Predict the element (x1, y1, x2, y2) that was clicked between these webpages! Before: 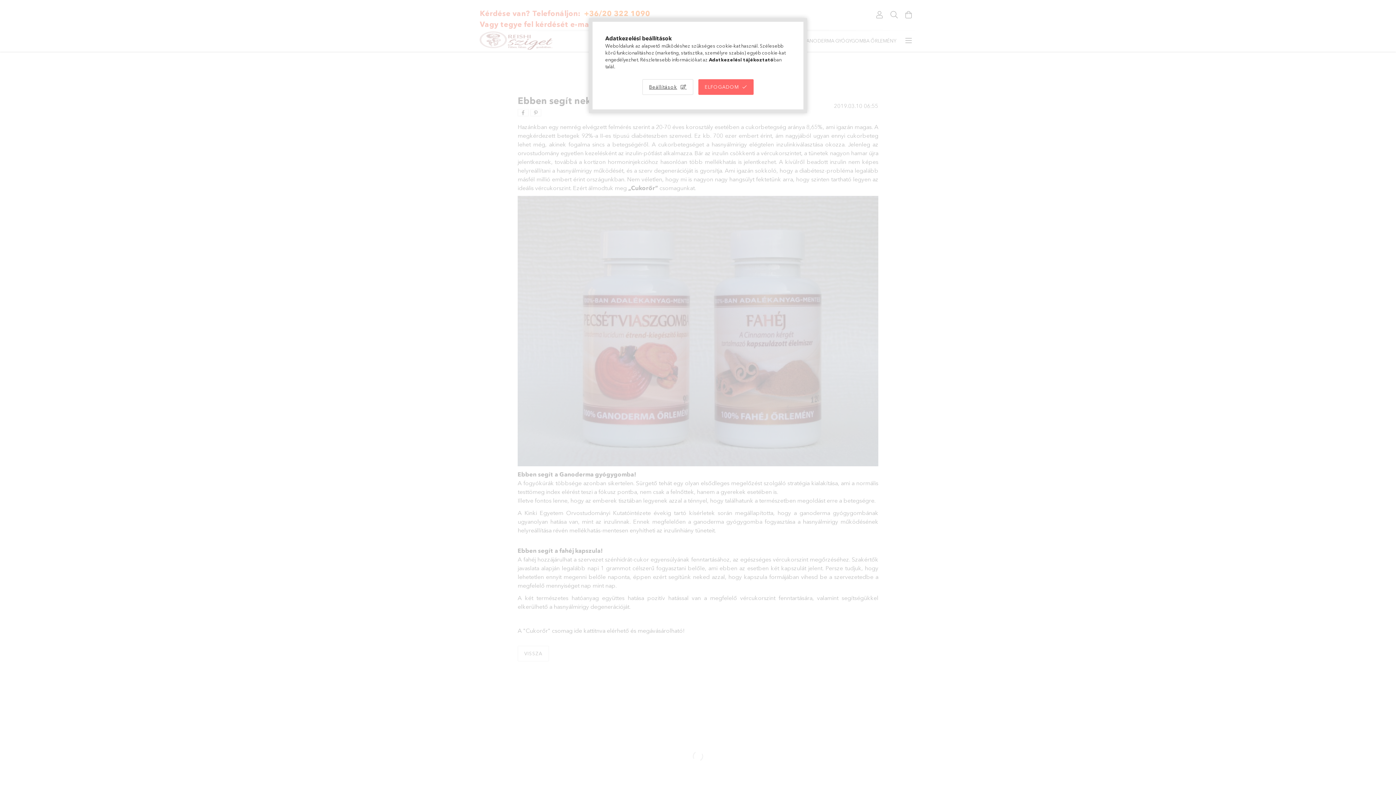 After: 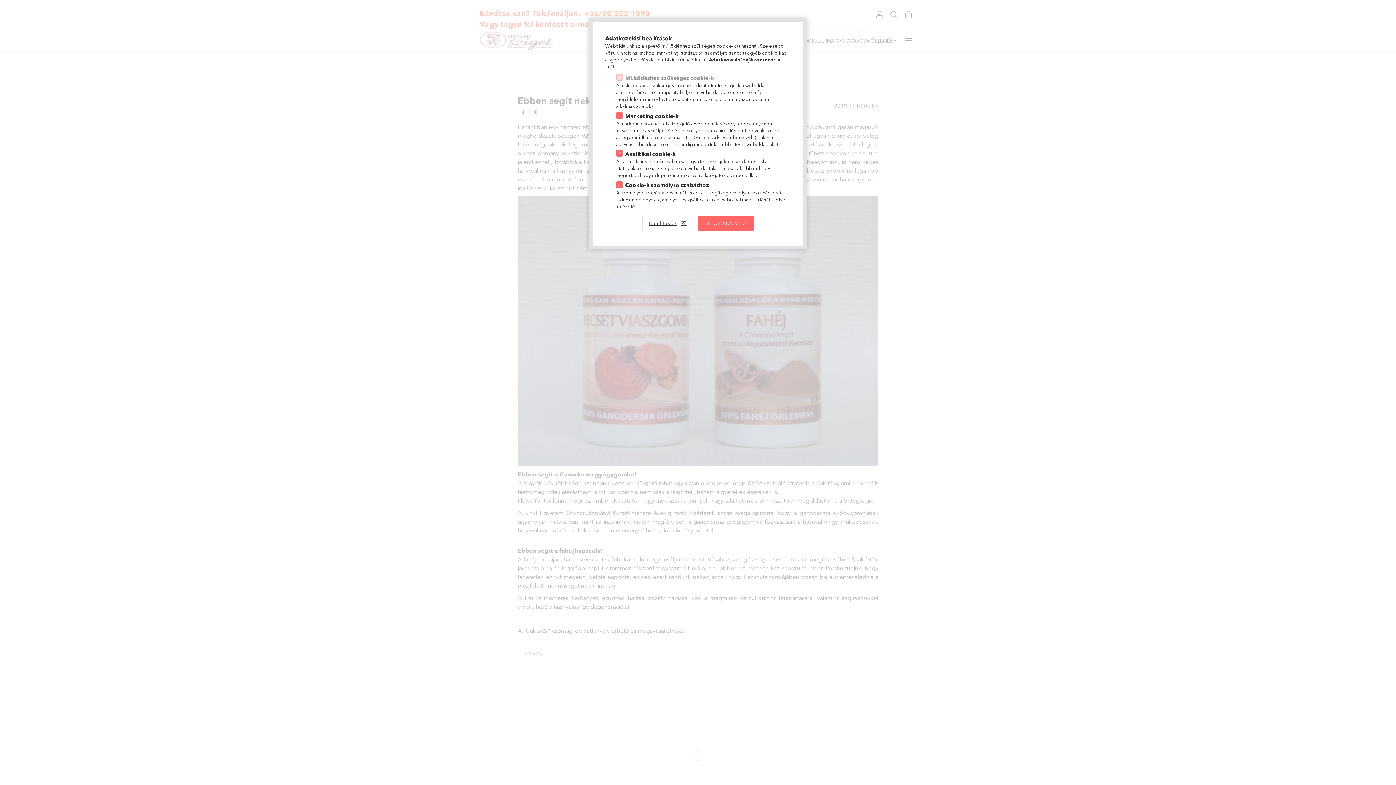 Action: bbox: (642, 79, 693, 94) label: Beállítások